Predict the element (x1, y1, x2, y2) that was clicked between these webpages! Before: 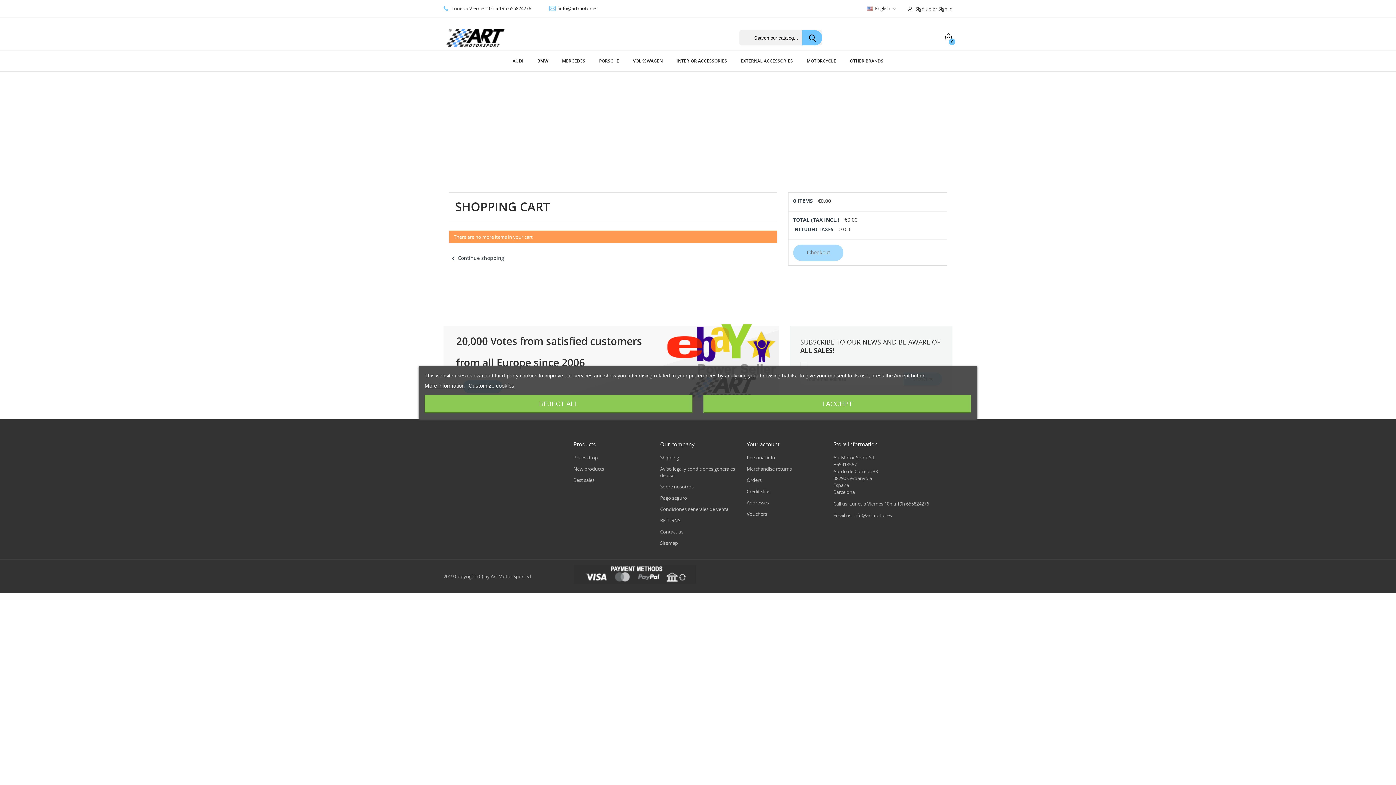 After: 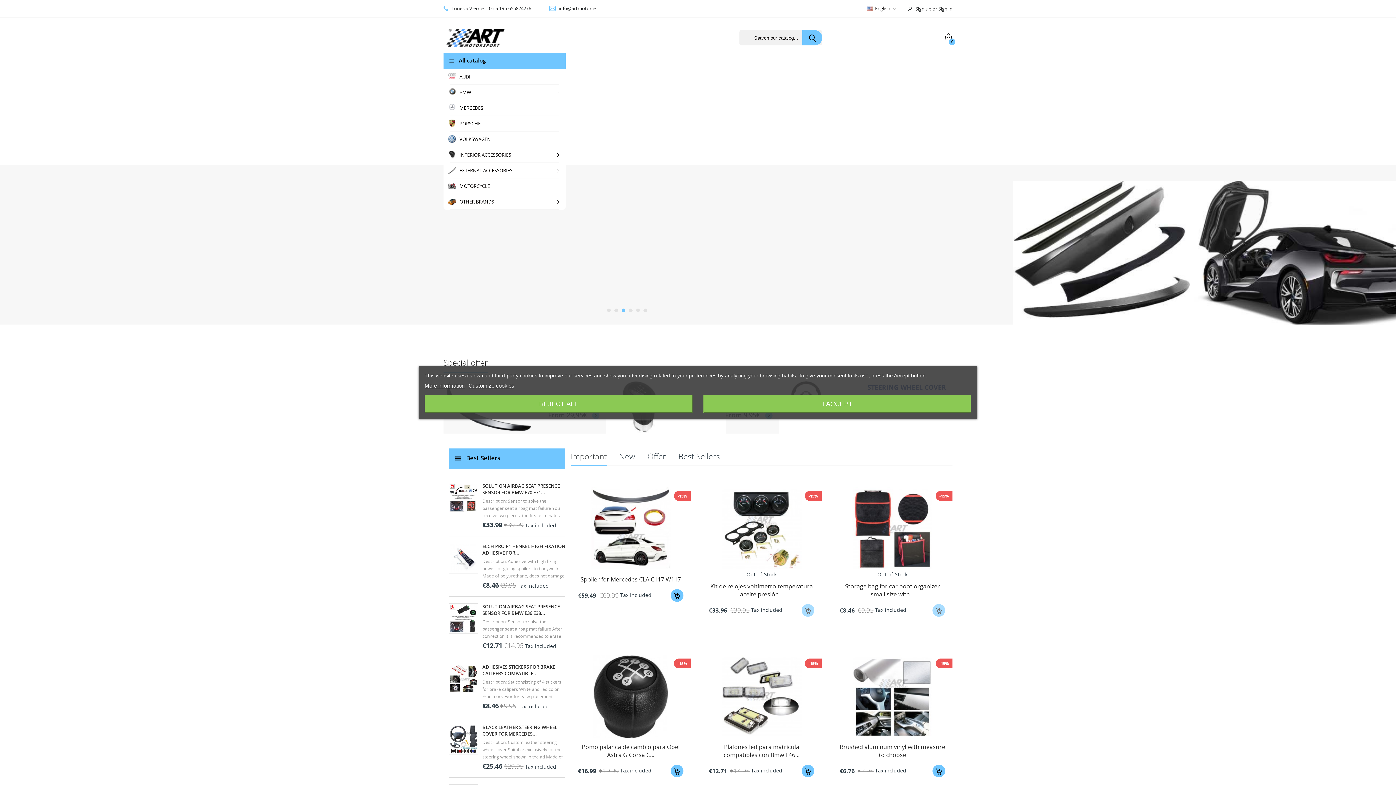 Action: label: chevron_leftContinue shopping bbox: (449, 254, 504, 261)